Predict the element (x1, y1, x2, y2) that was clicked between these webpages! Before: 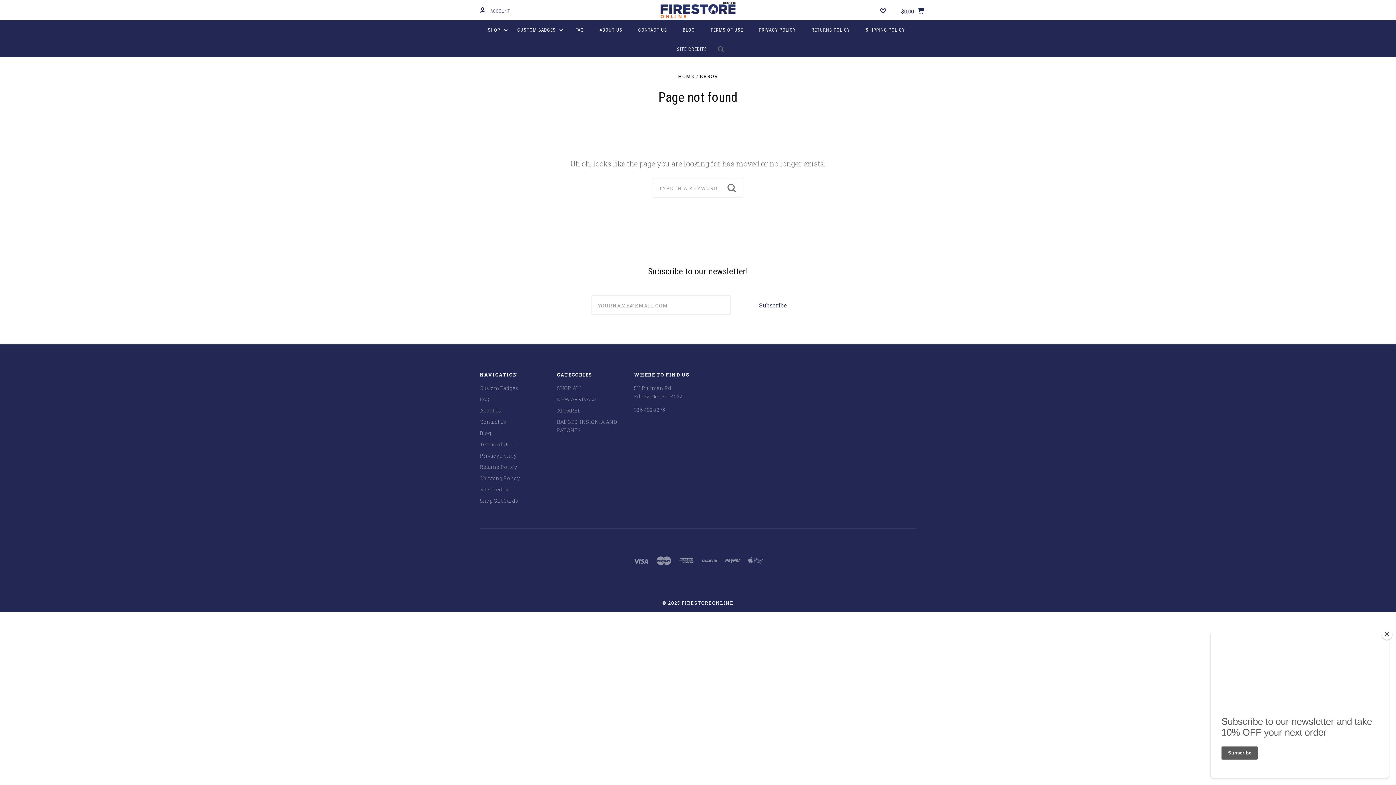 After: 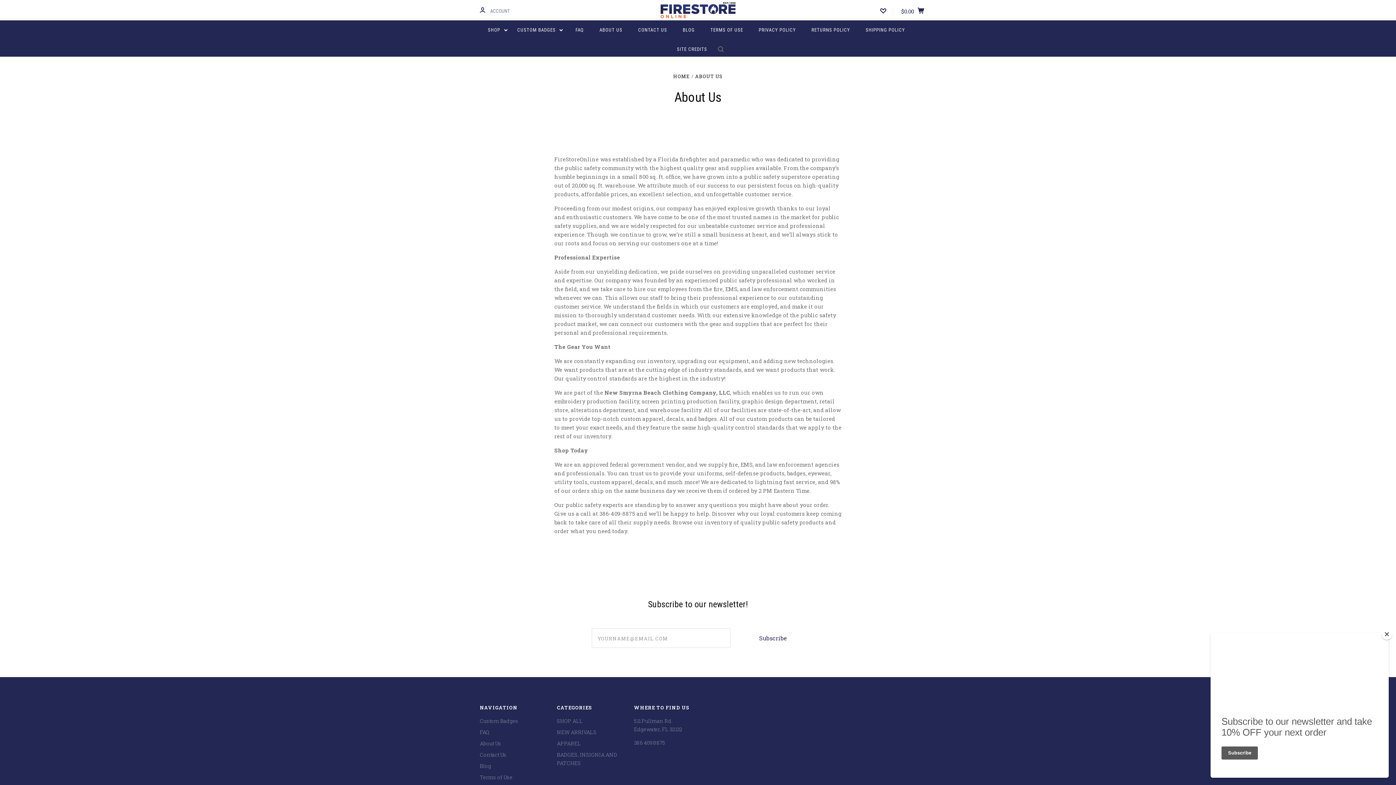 Action: label: ABOUT US bbox: (592, 20, 629, 39)